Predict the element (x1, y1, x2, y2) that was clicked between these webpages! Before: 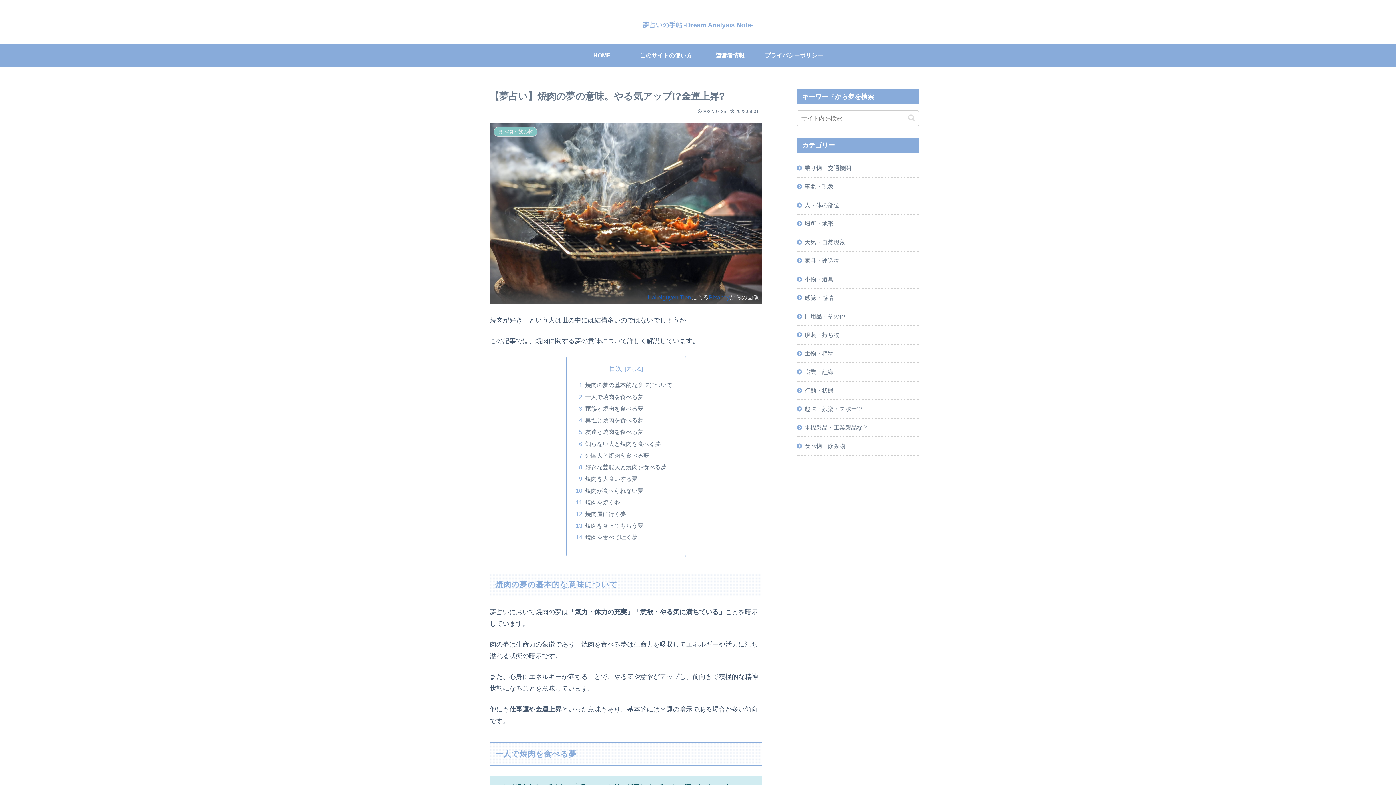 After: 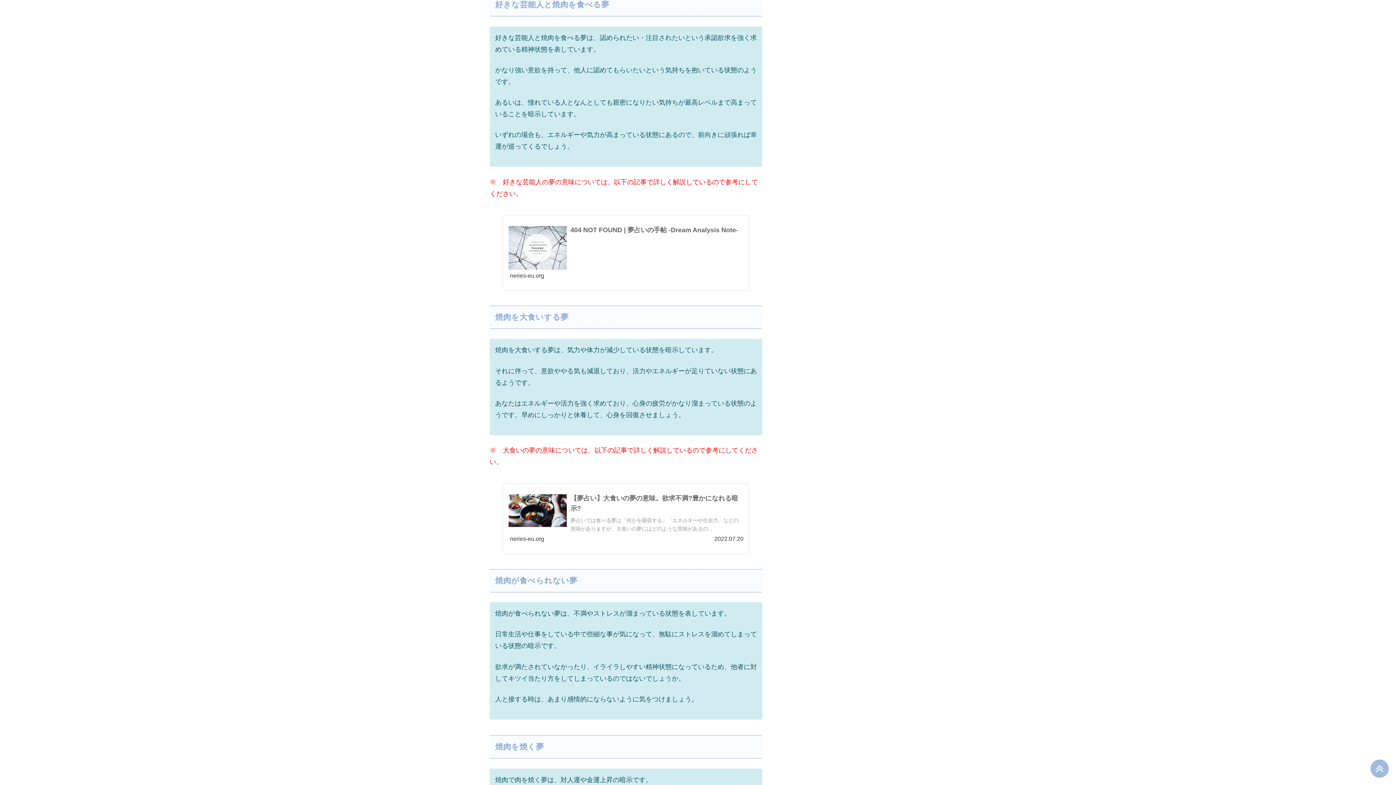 Action: bbox: (585, 464, 666, 470) label: 好きな芸能人と焼肉を食べる夢